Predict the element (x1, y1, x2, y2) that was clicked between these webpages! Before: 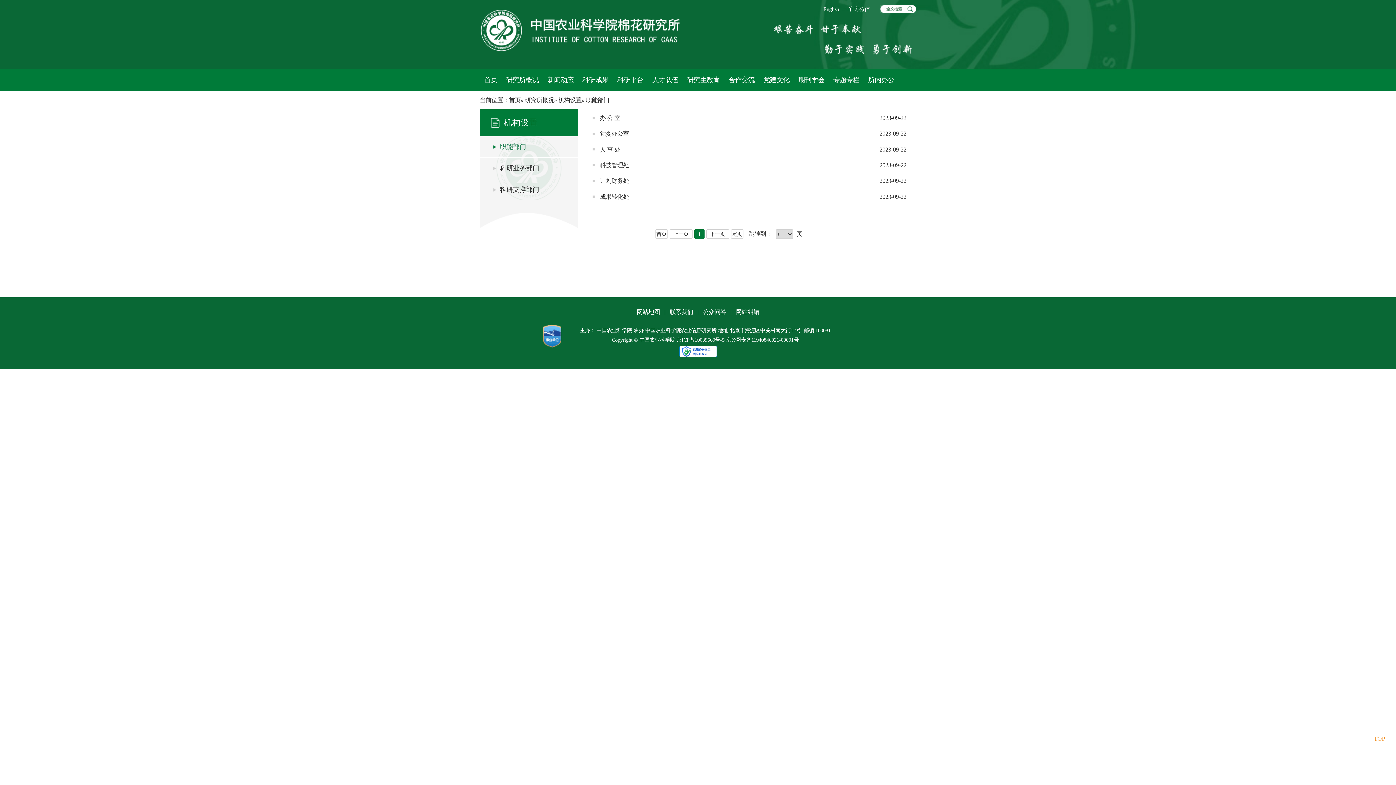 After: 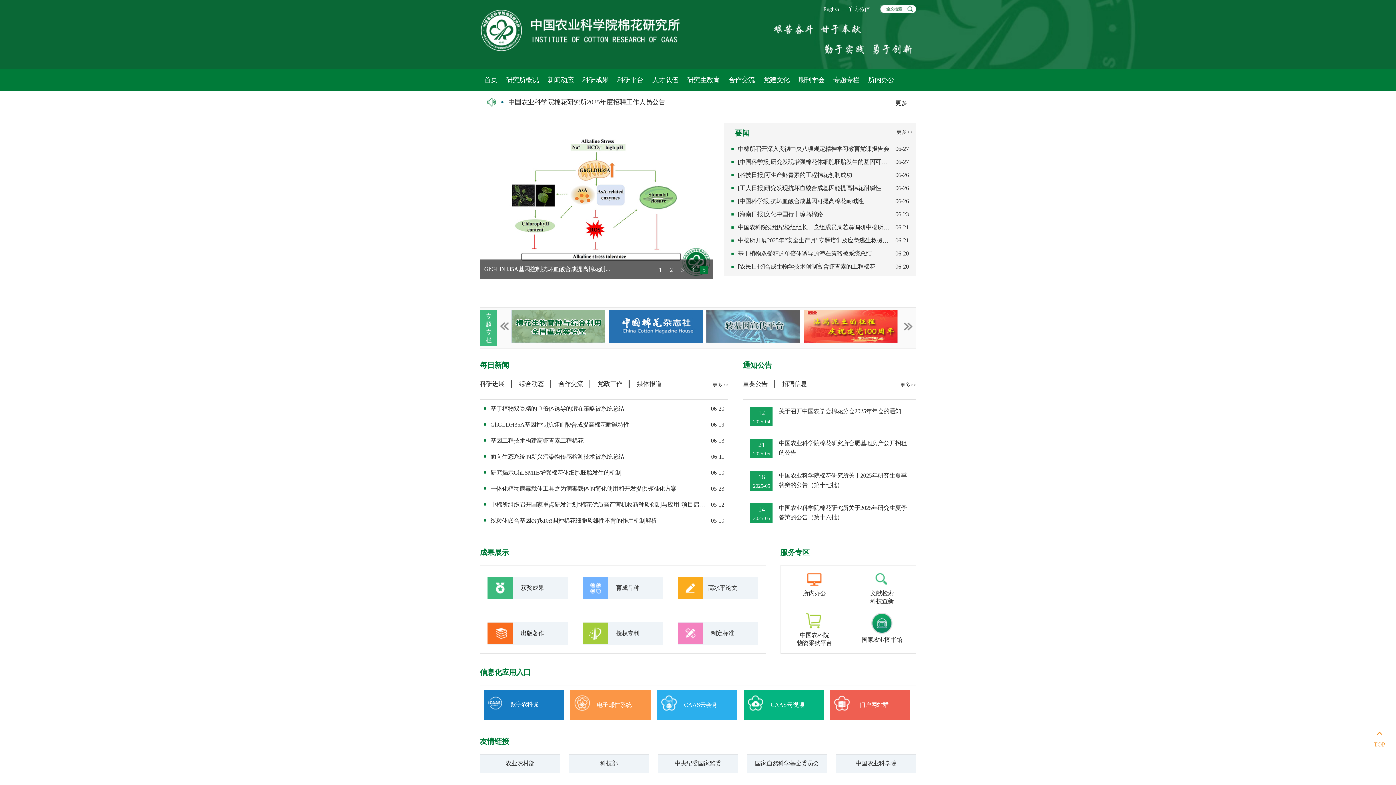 Action: bbox: (509, 96, 520, 103) label: 首页